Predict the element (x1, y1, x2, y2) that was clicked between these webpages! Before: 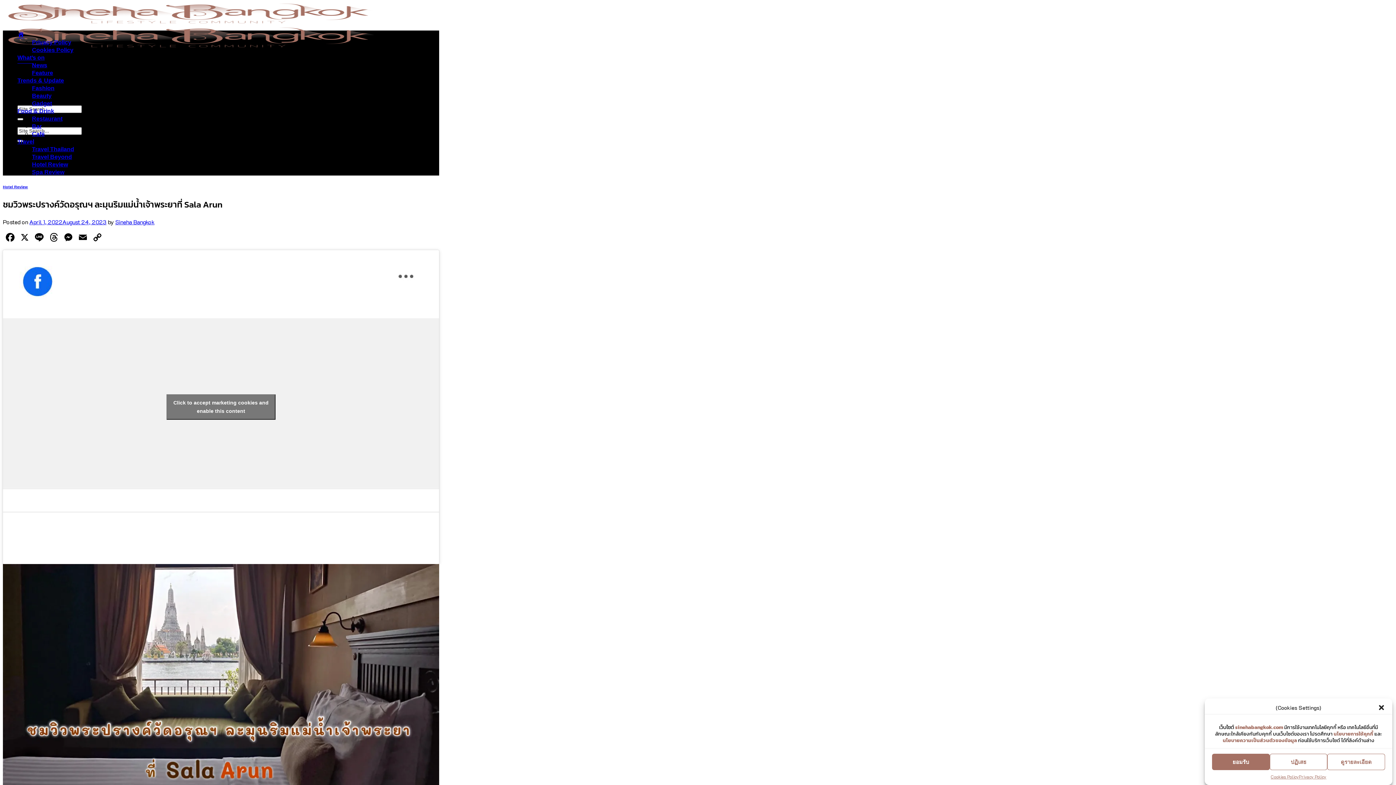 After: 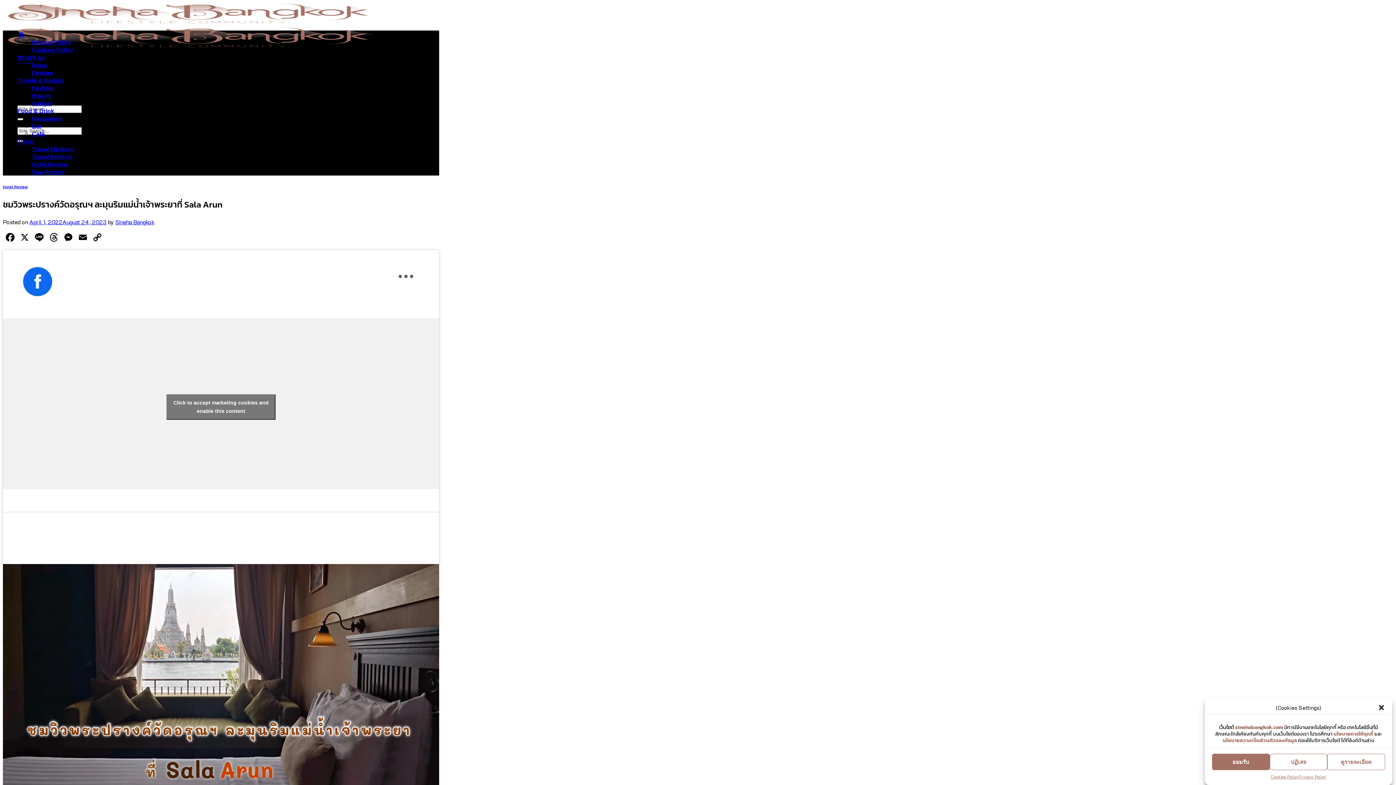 Action: bbox: (32, 130, 44, 137) label: Café